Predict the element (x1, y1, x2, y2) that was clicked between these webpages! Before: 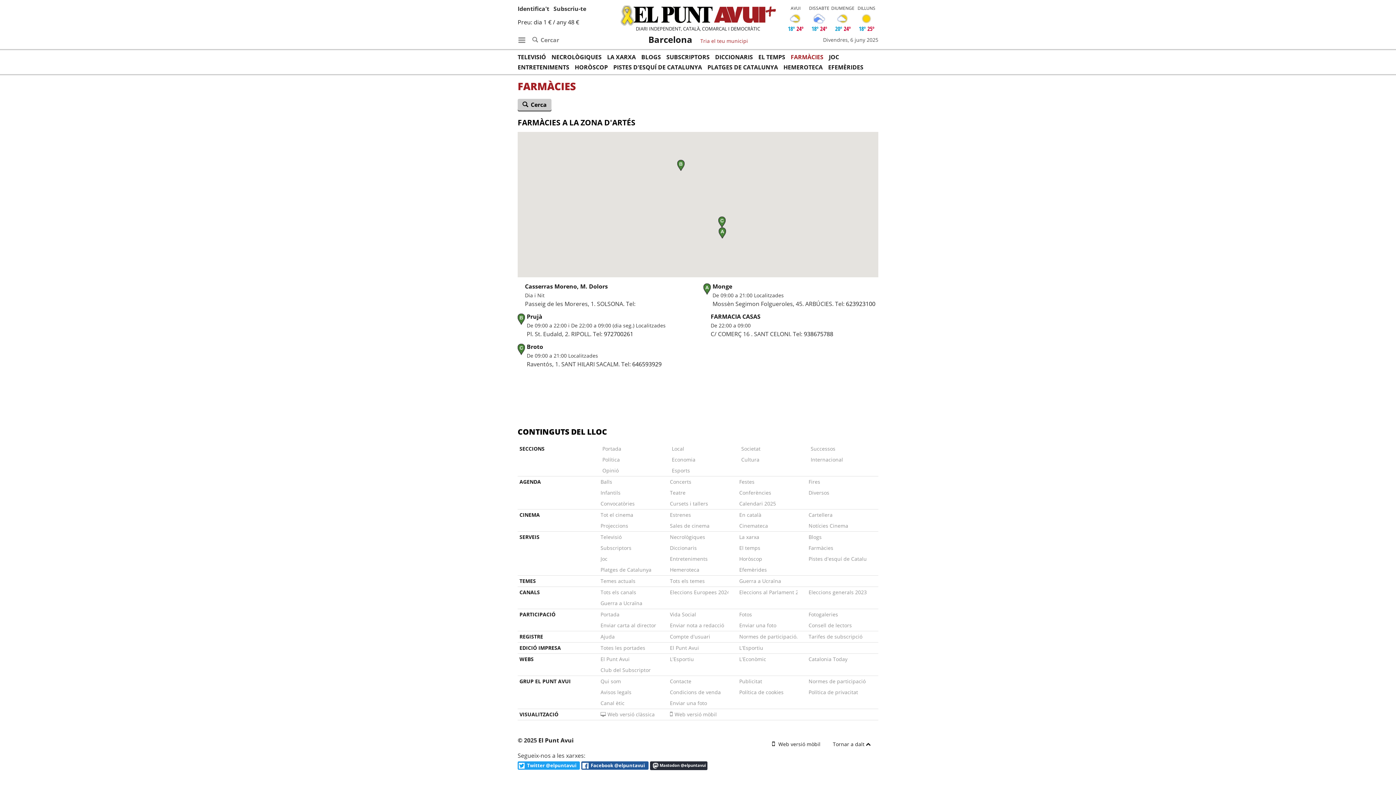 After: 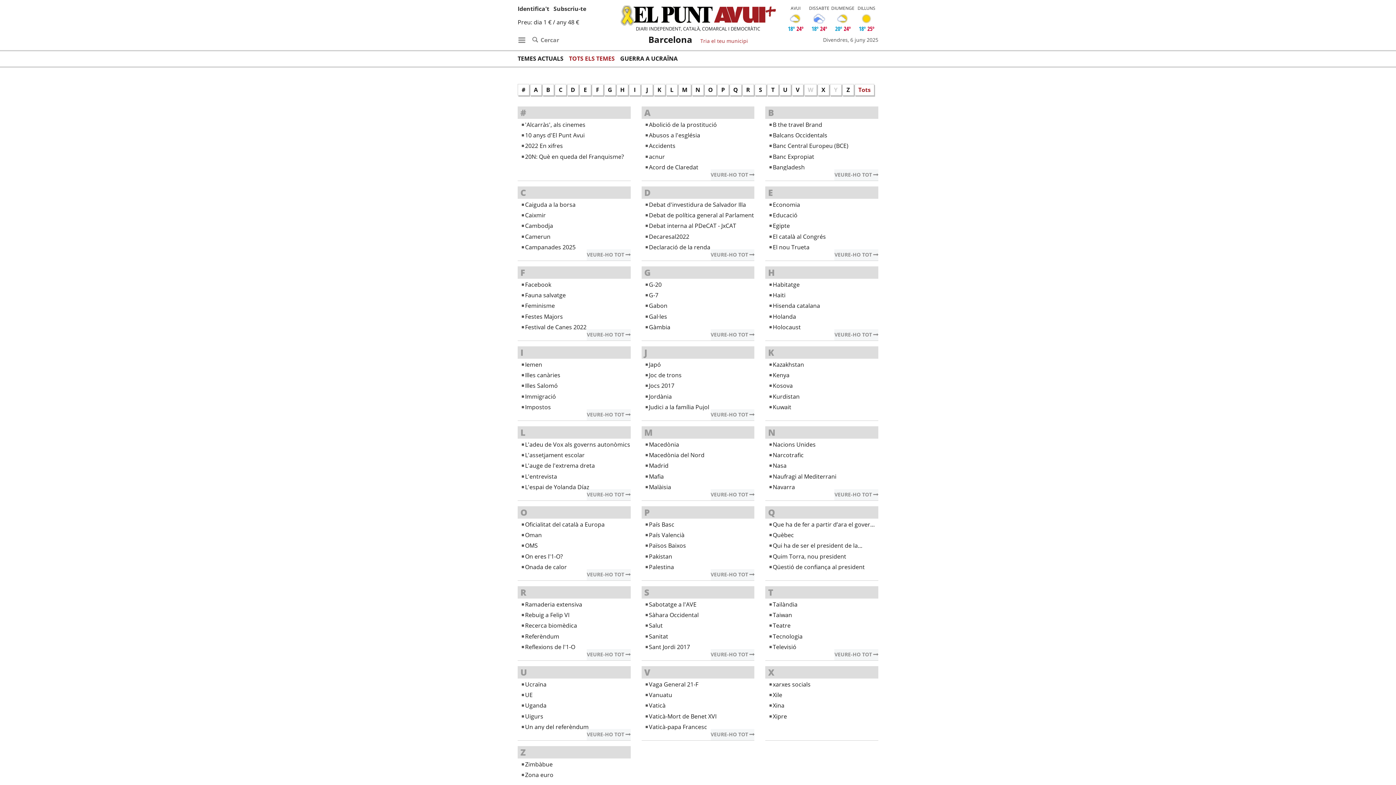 Action: label: Tots els temes bbox: (670, 575, 728, 586)